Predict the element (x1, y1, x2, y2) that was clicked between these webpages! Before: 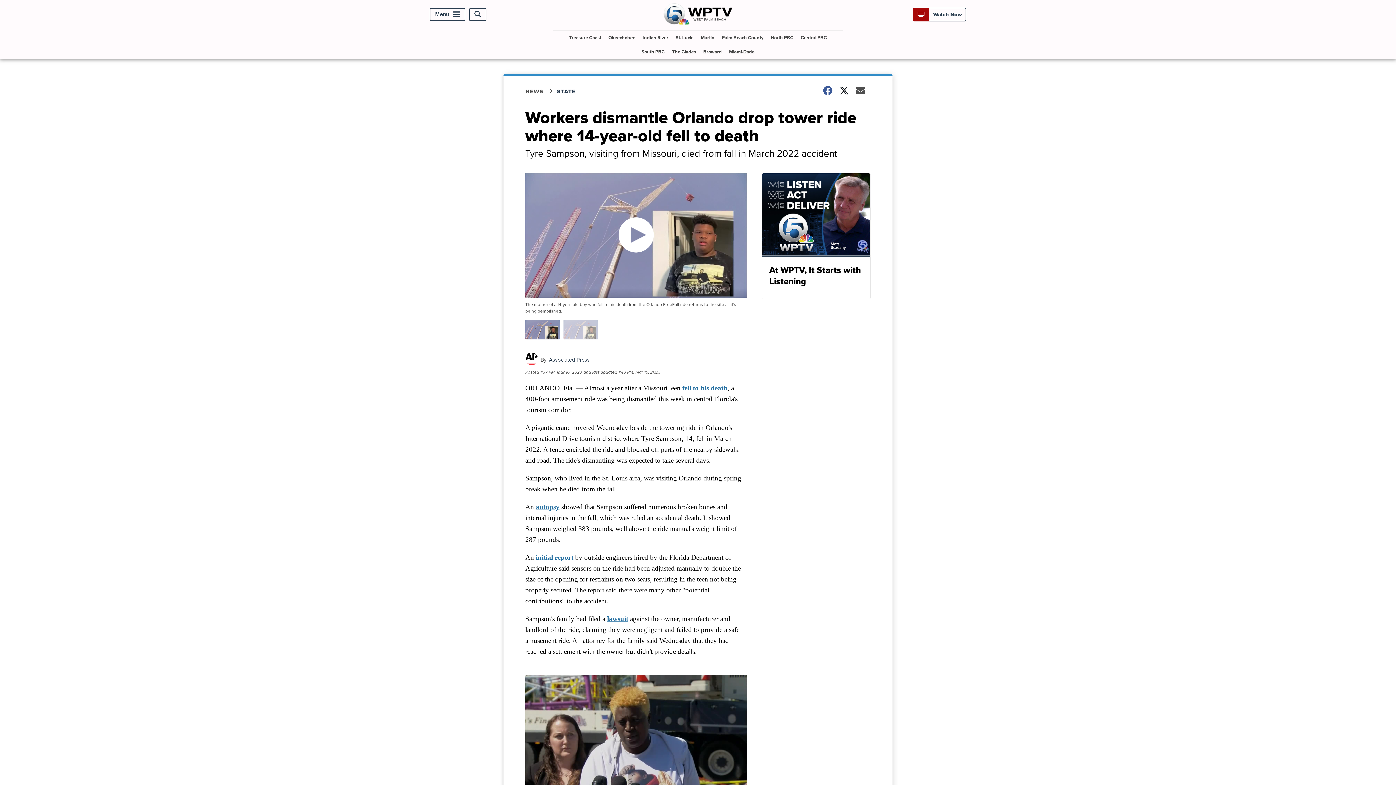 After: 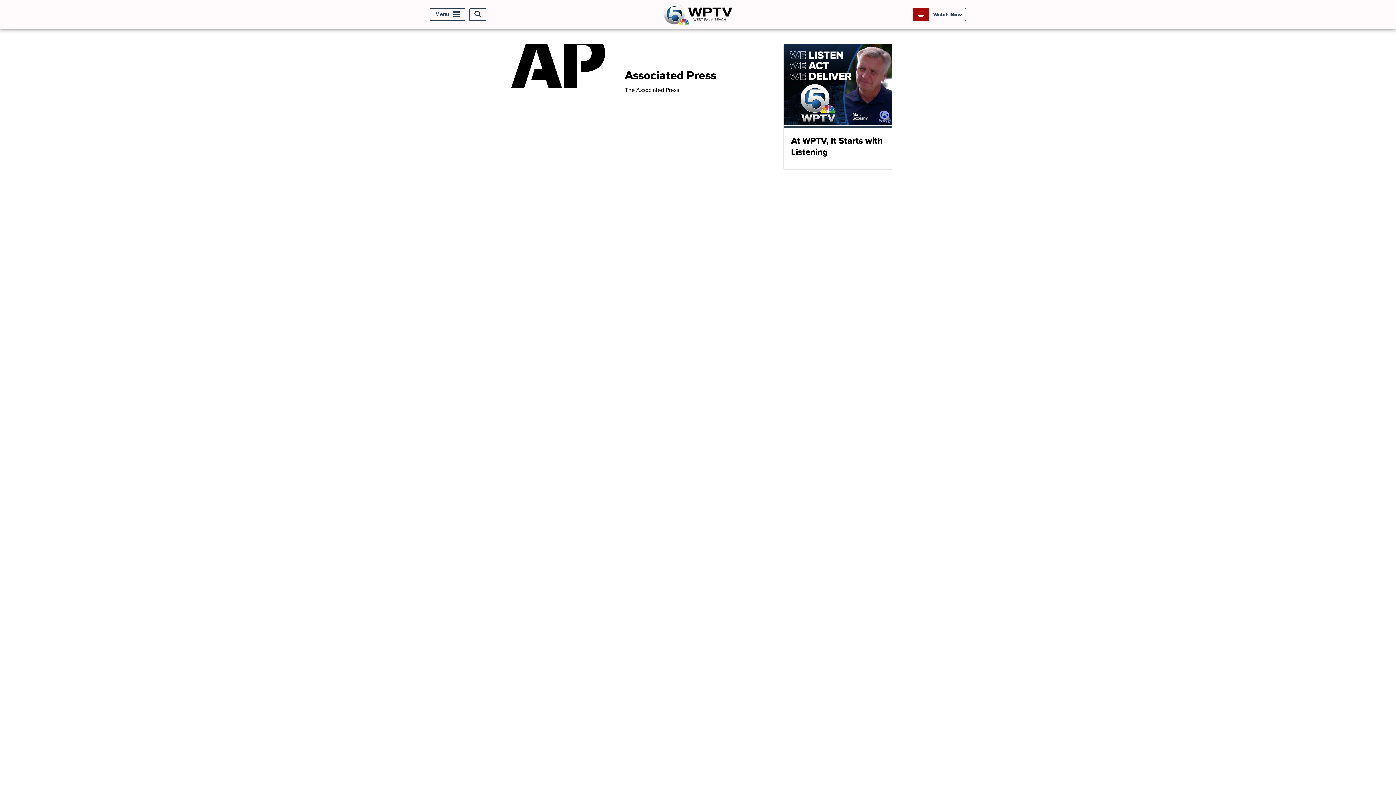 Action: bbox: (525, 359, 538, 367)